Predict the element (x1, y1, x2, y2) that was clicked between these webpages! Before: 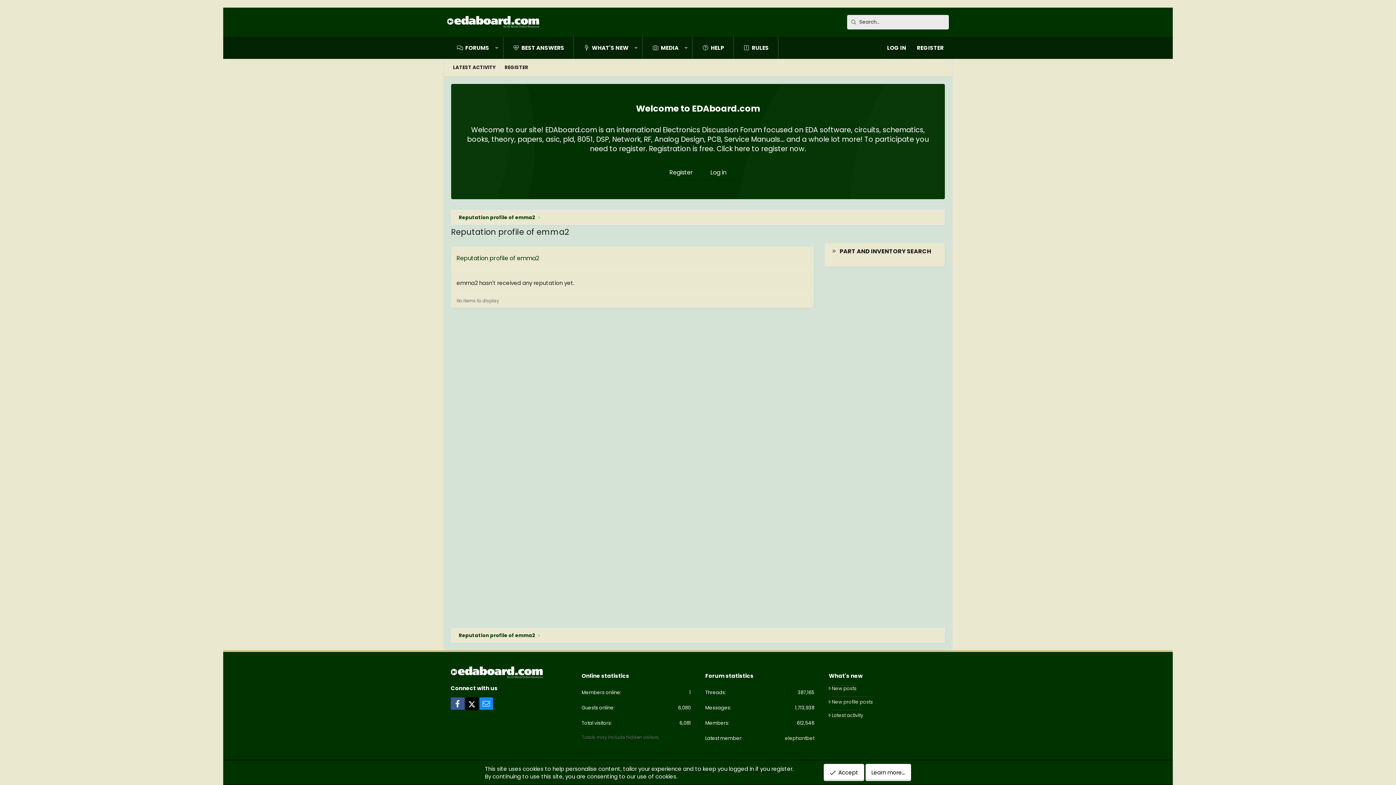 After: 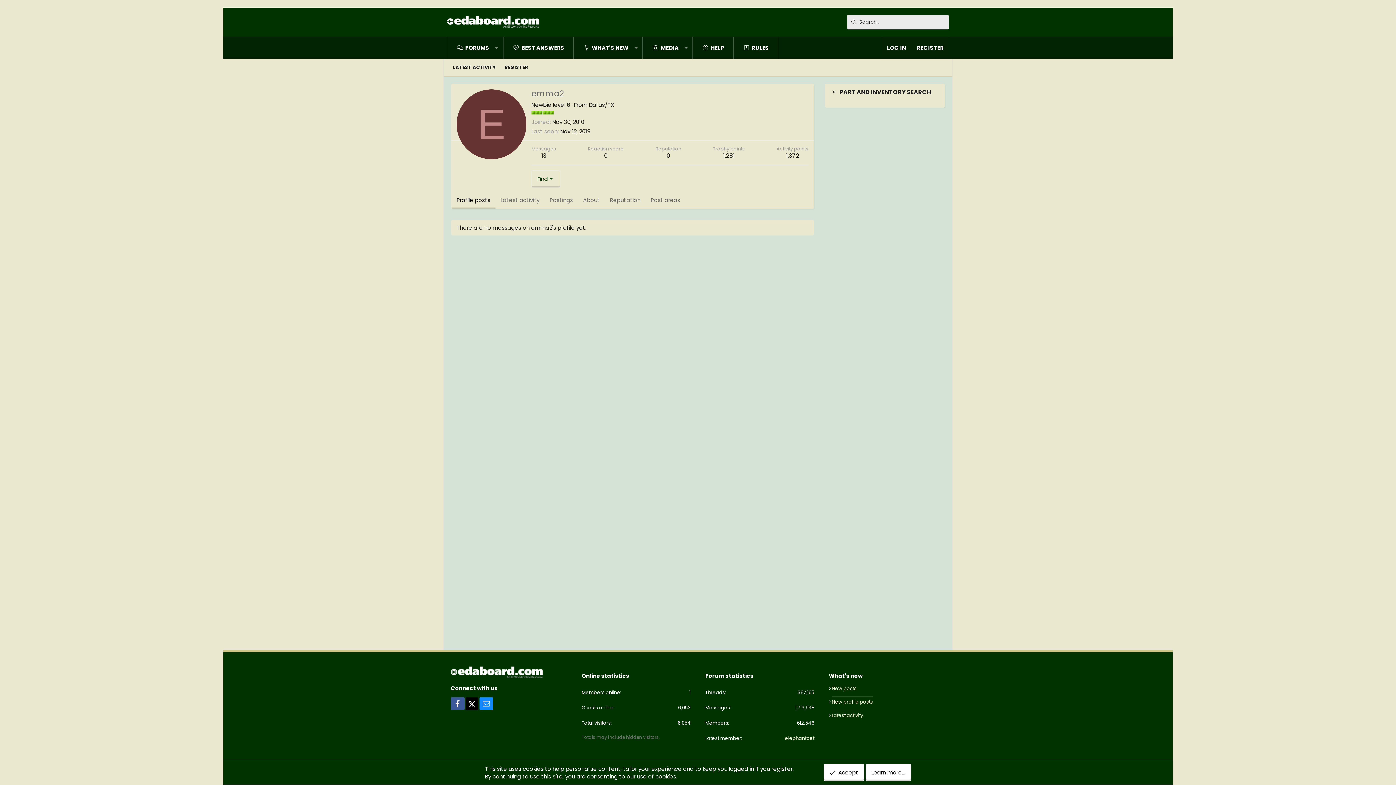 Action: bbox: (458, 214, 535, 221) label: Reputation profile of emma2